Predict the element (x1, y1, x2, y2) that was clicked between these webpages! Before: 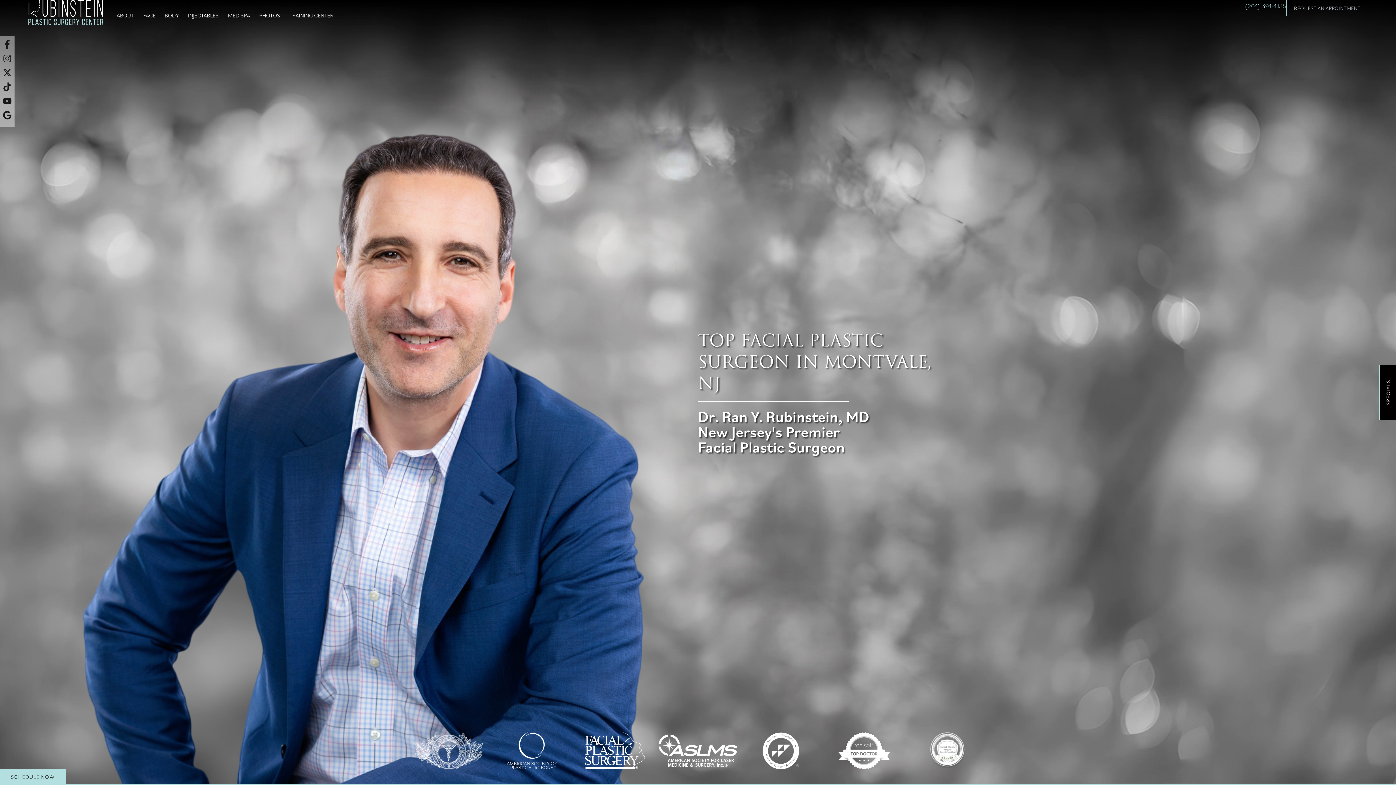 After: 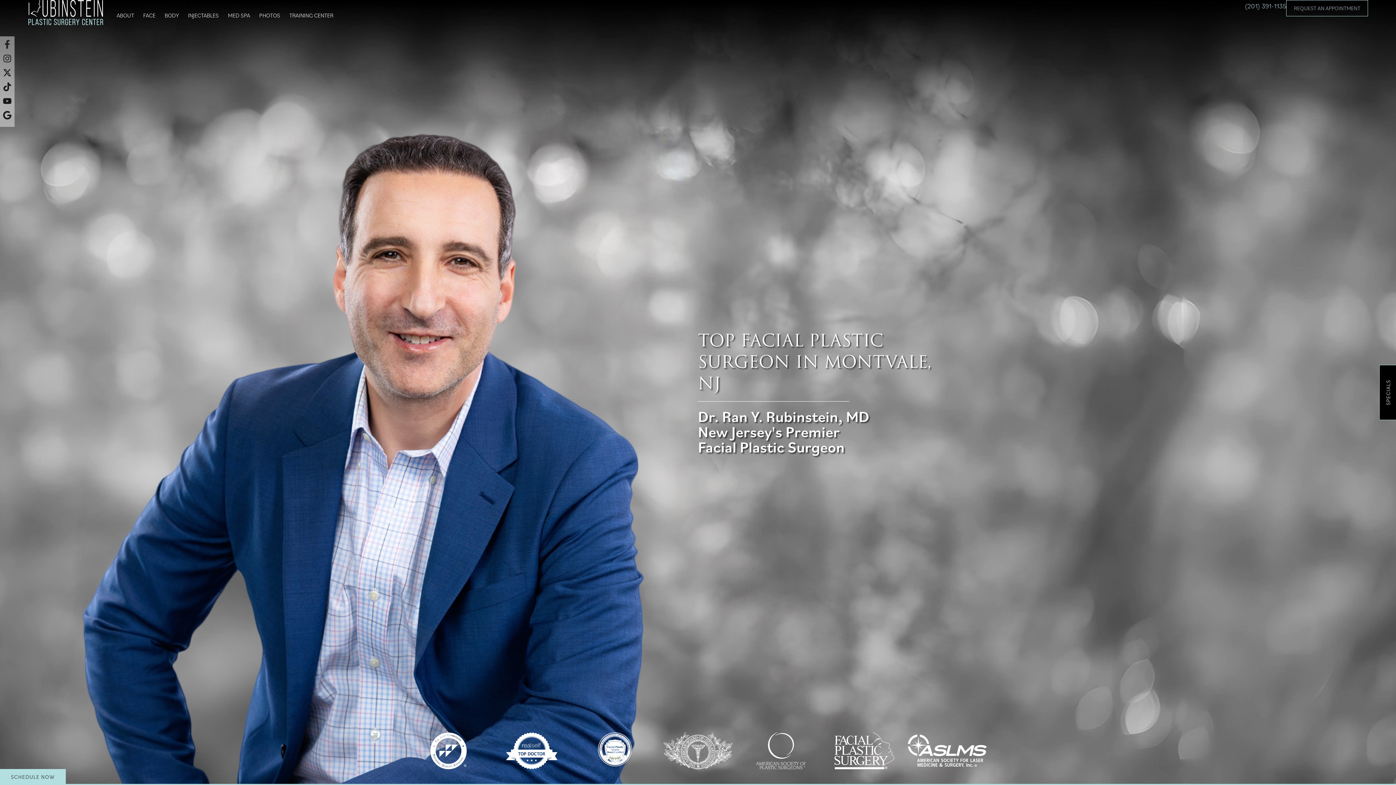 Action: label: Facebook-f bbox: (2, 40, 11, 48)